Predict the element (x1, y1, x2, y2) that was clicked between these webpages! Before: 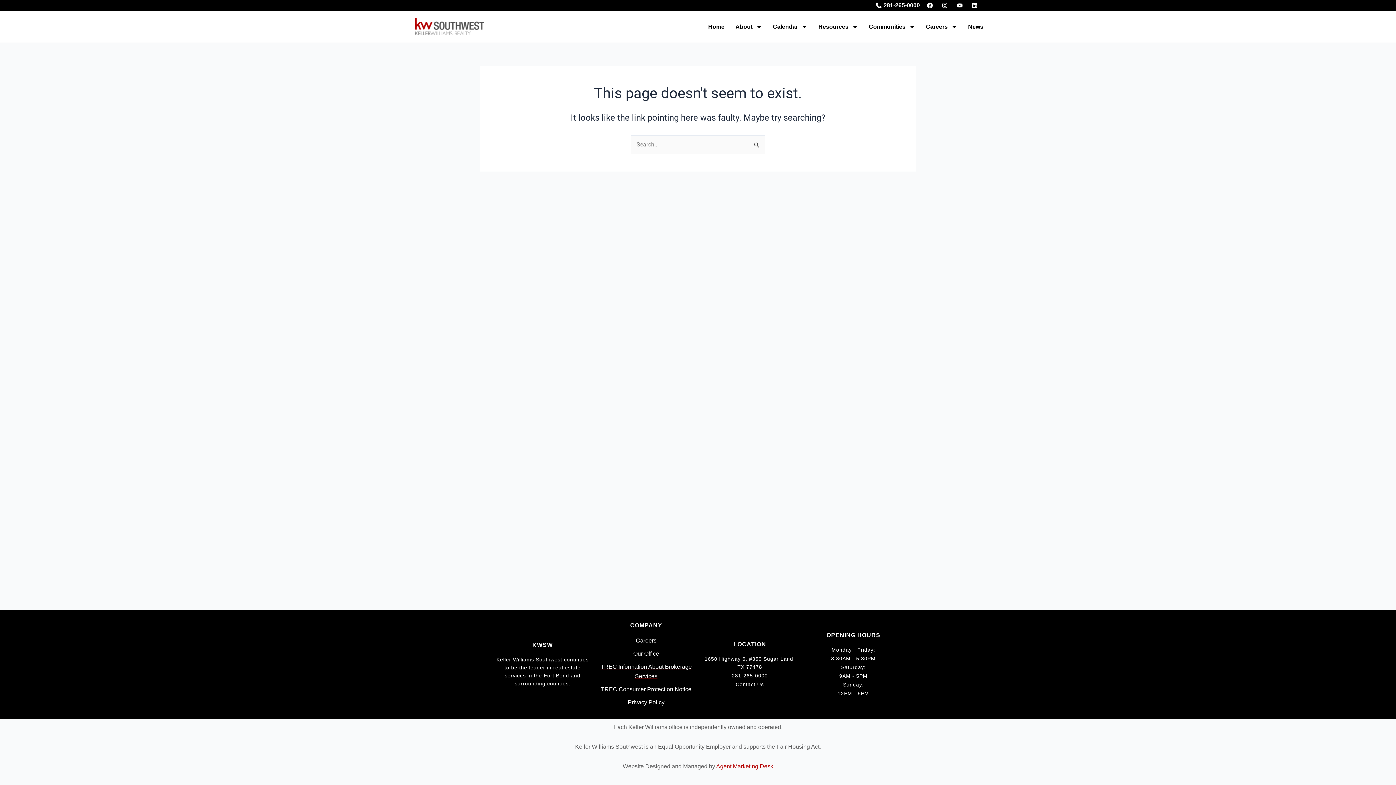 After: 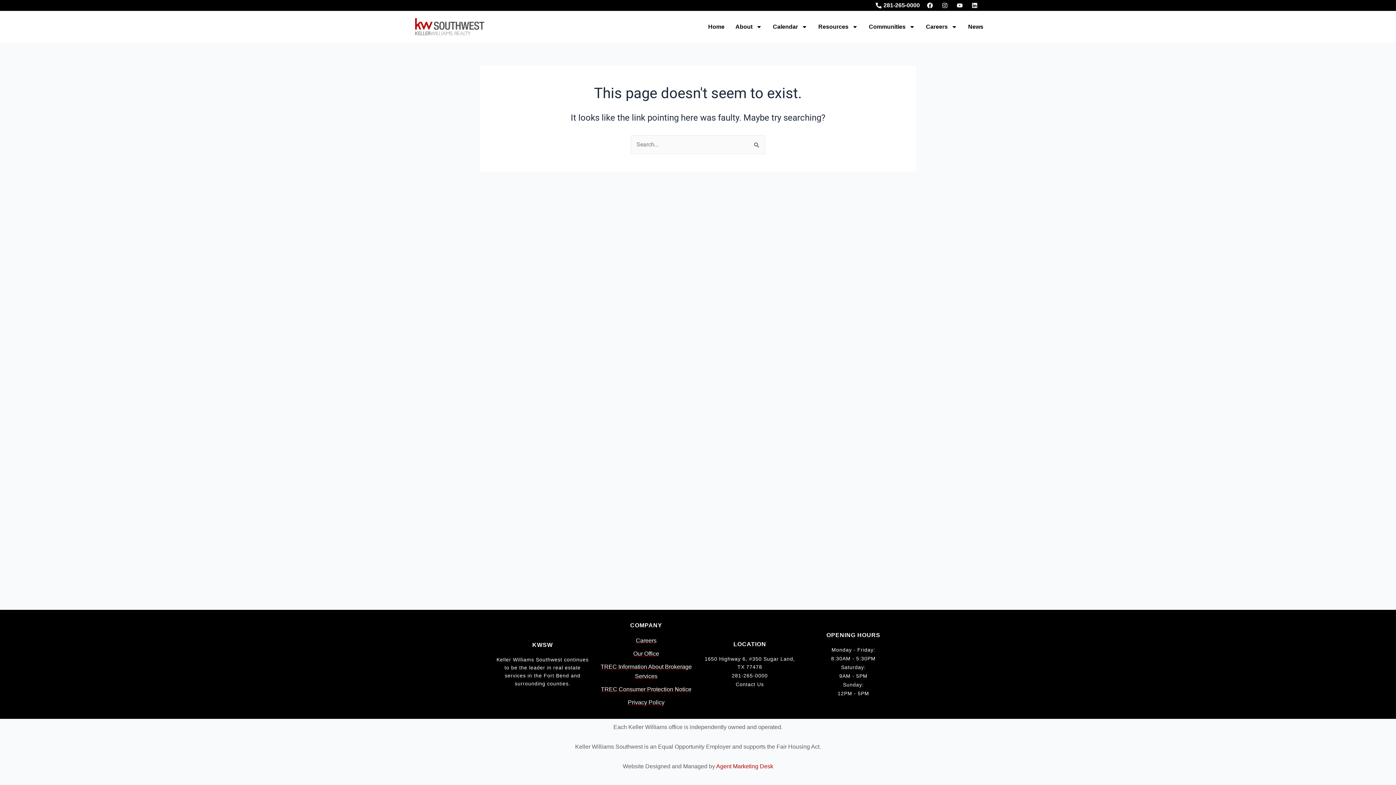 Action: bbox: (940, 2, 949, 8)